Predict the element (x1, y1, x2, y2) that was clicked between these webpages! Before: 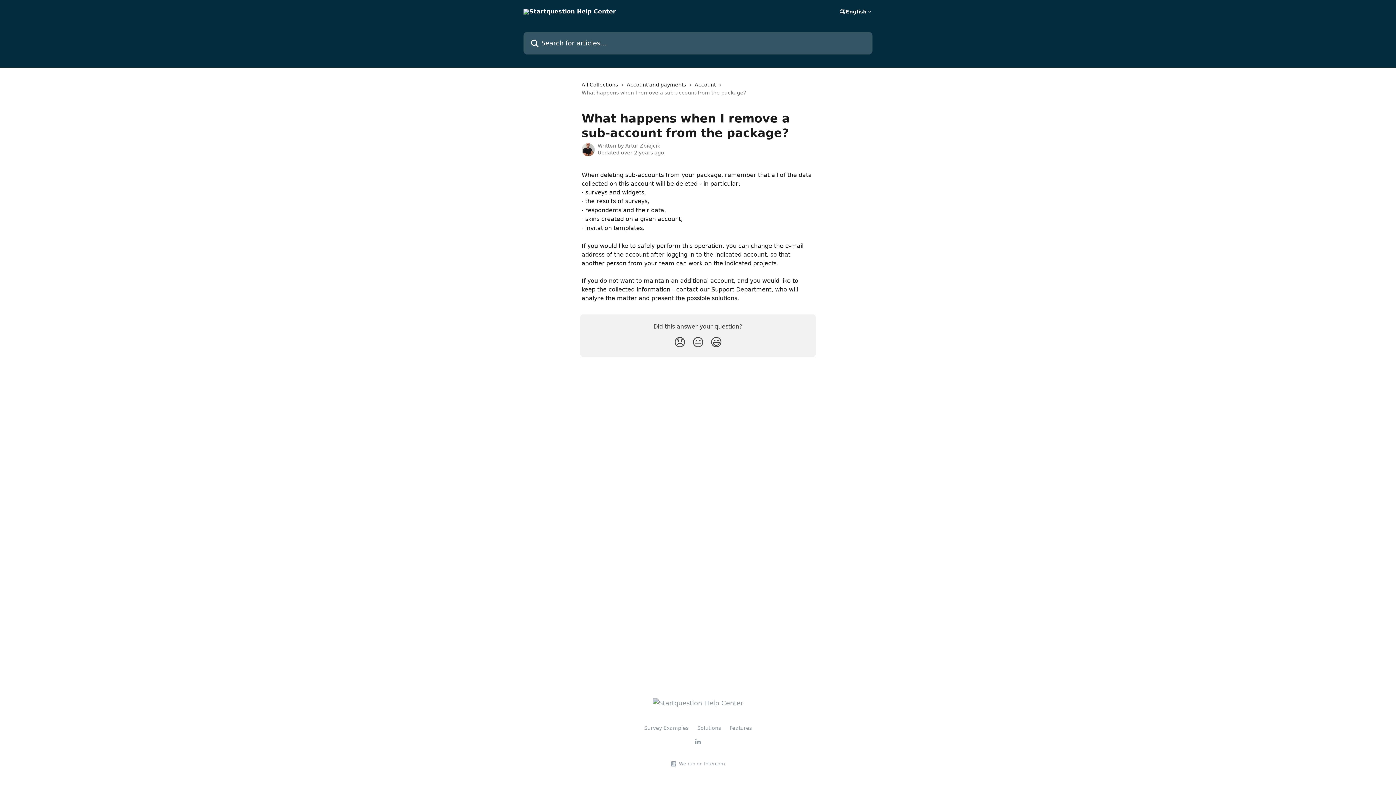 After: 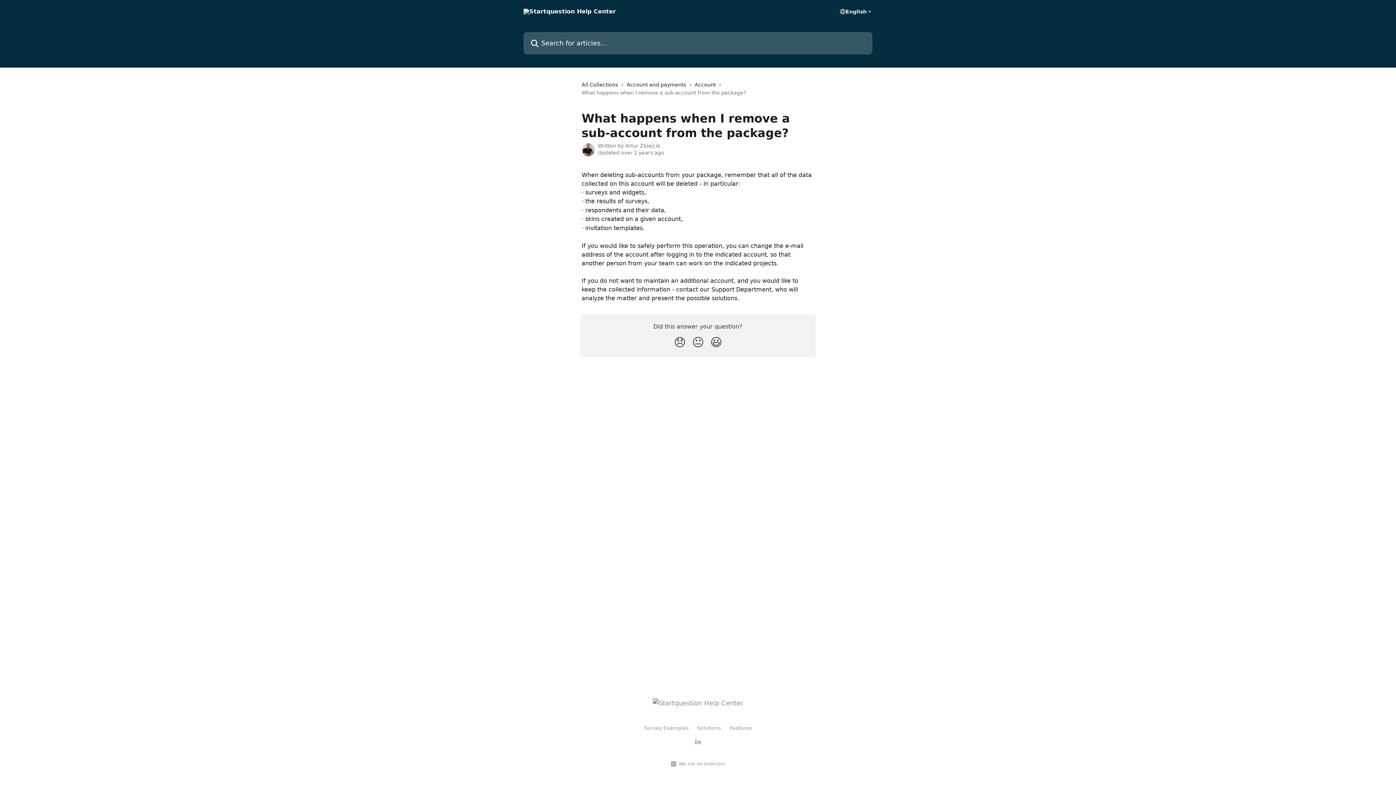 Action: bbox: (697, 725, 721, 731) label: Solutions